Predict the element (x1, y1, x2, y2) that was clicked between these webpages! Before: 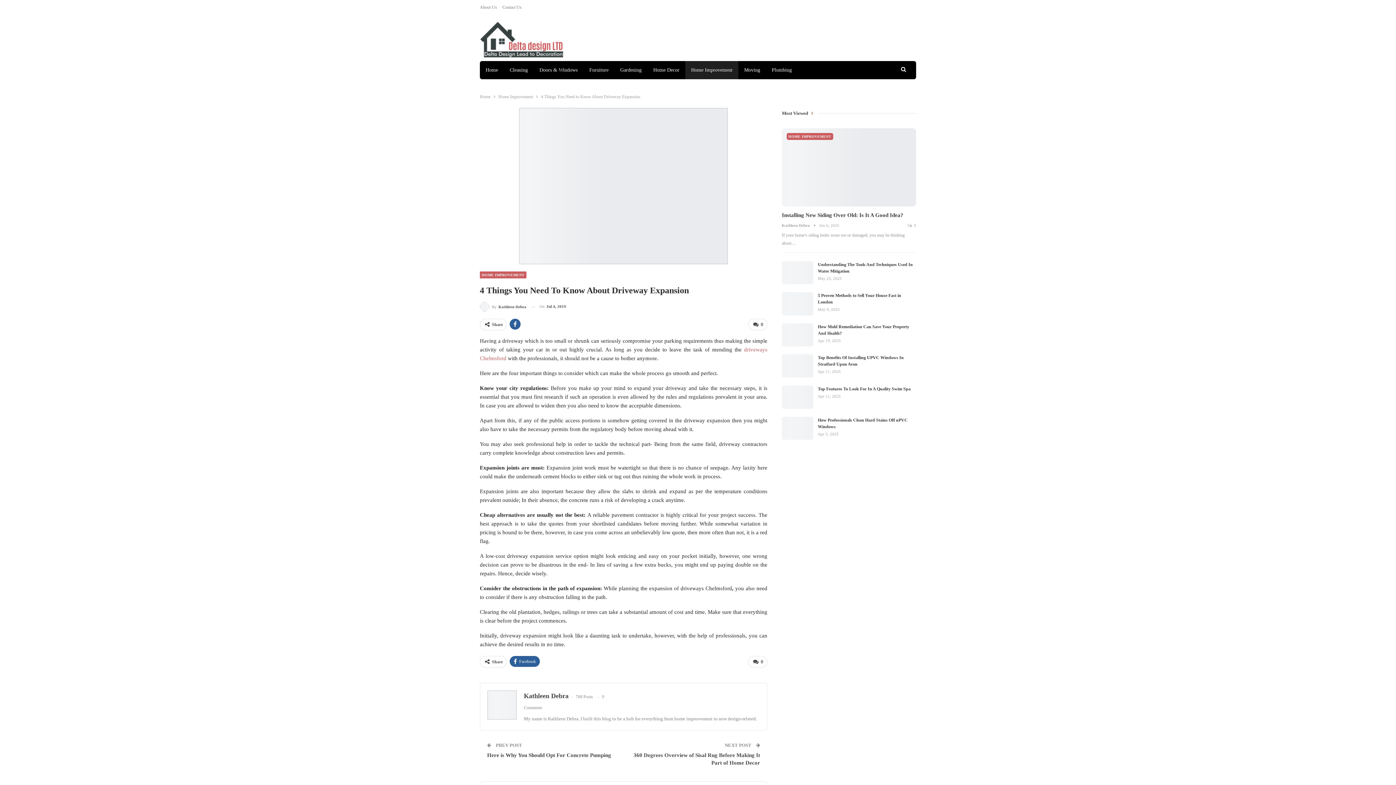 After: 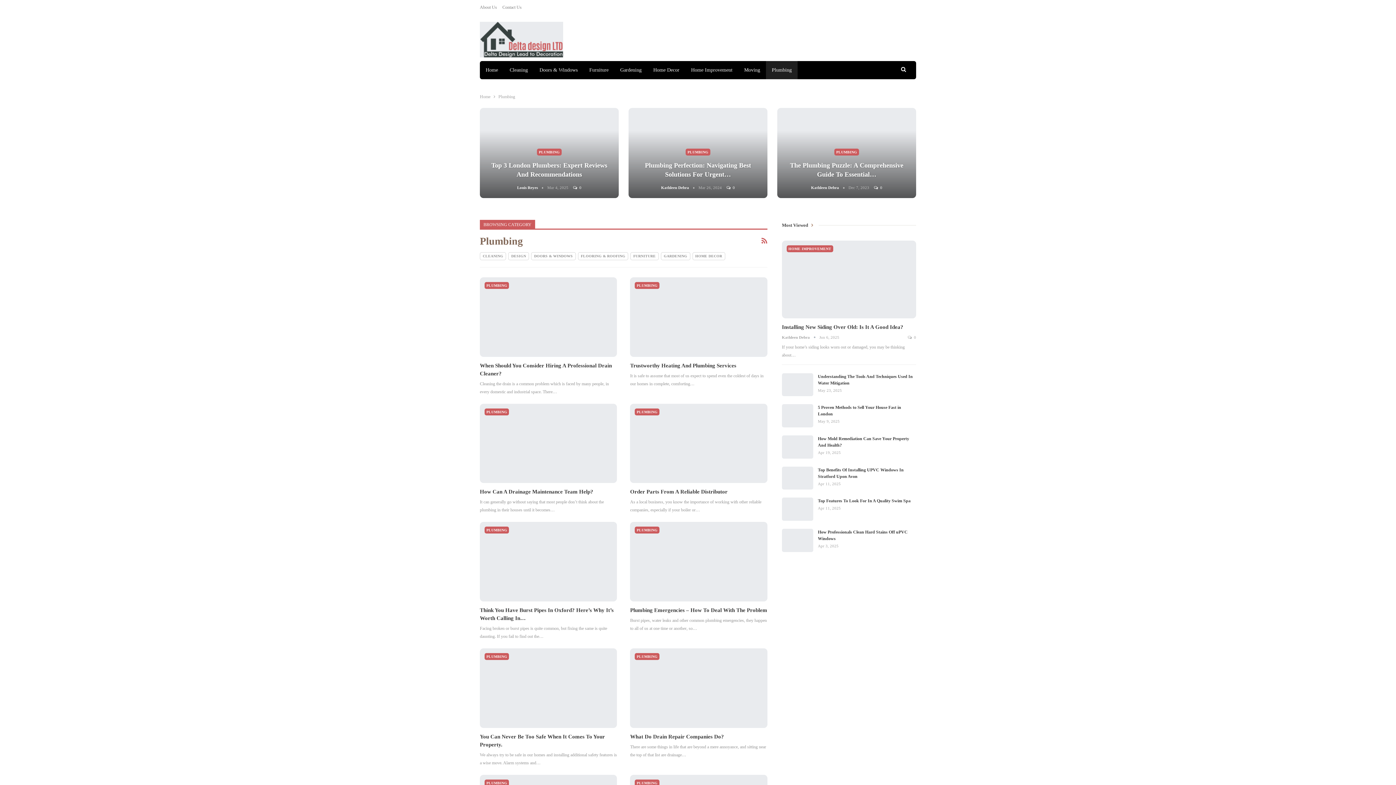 Action: bbox: (766, 61, 797, 79) label: Plumbing